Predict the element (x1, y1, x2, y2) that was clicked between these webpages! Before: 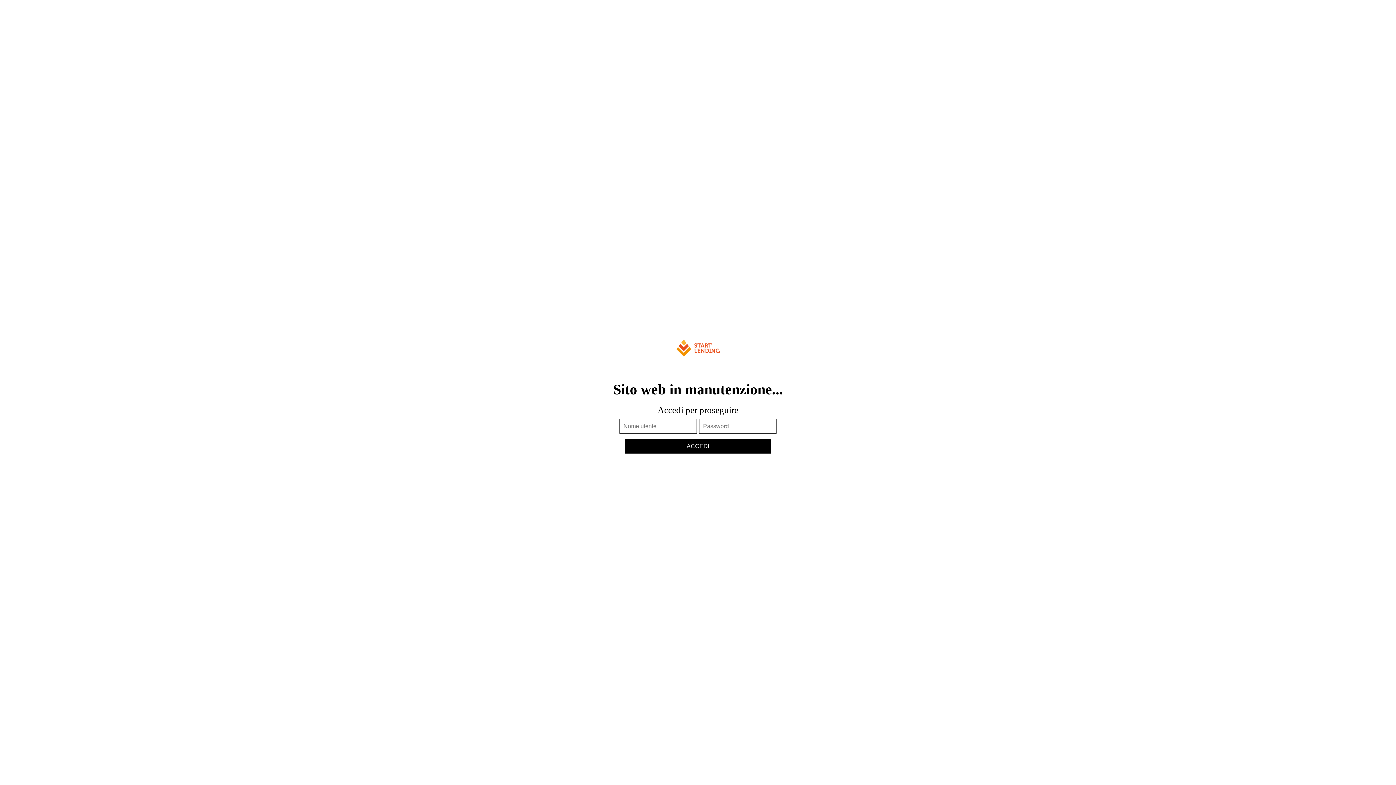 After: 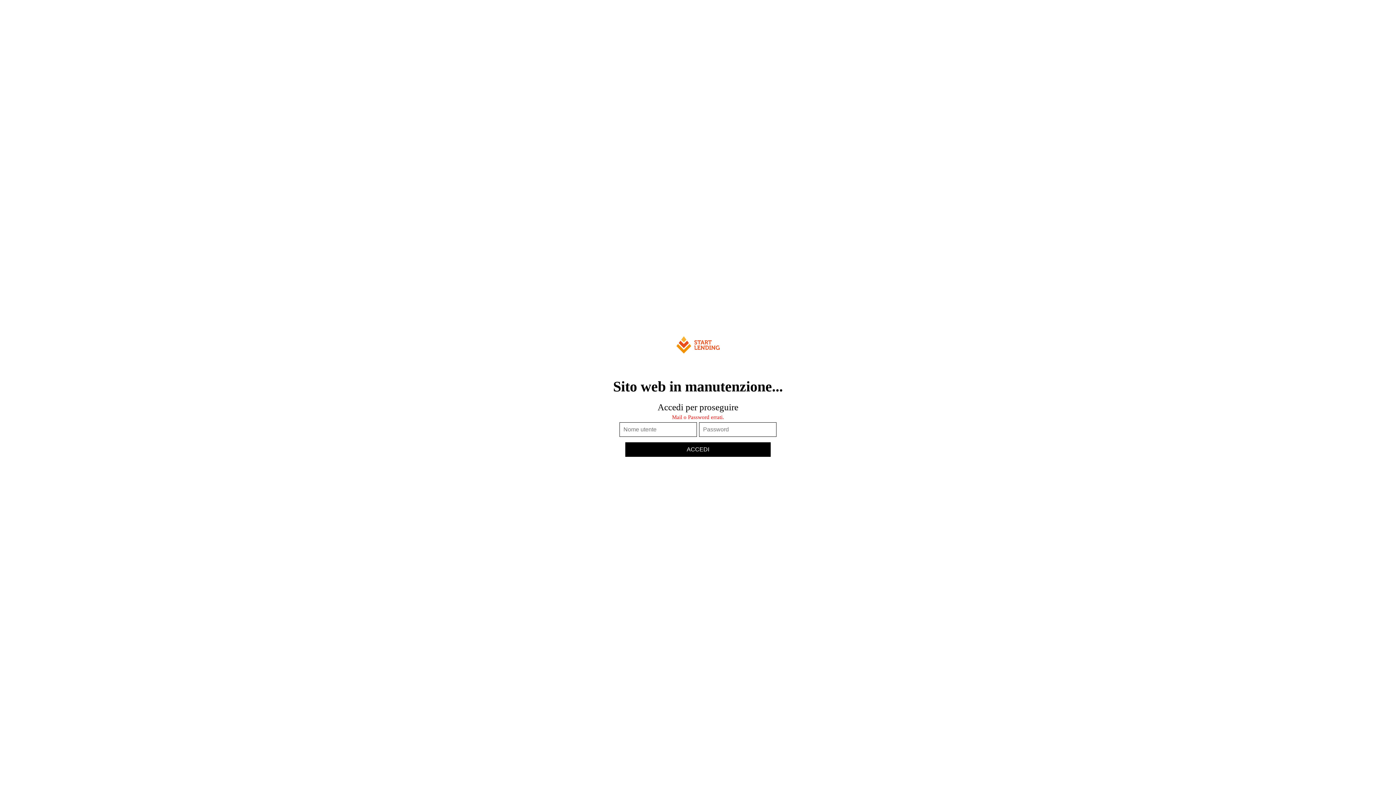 Action: bbox: (625, 439, 770, 453) label: ACCEDI